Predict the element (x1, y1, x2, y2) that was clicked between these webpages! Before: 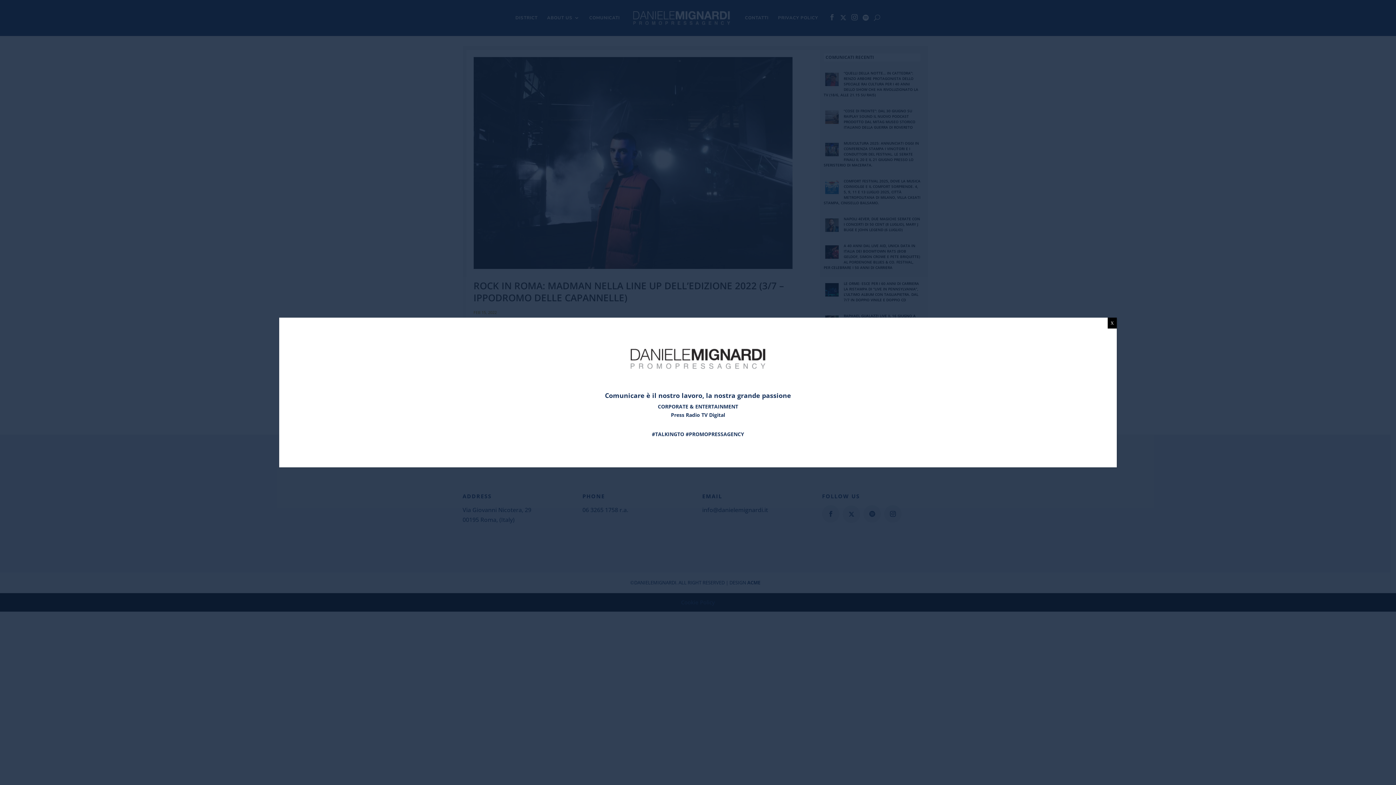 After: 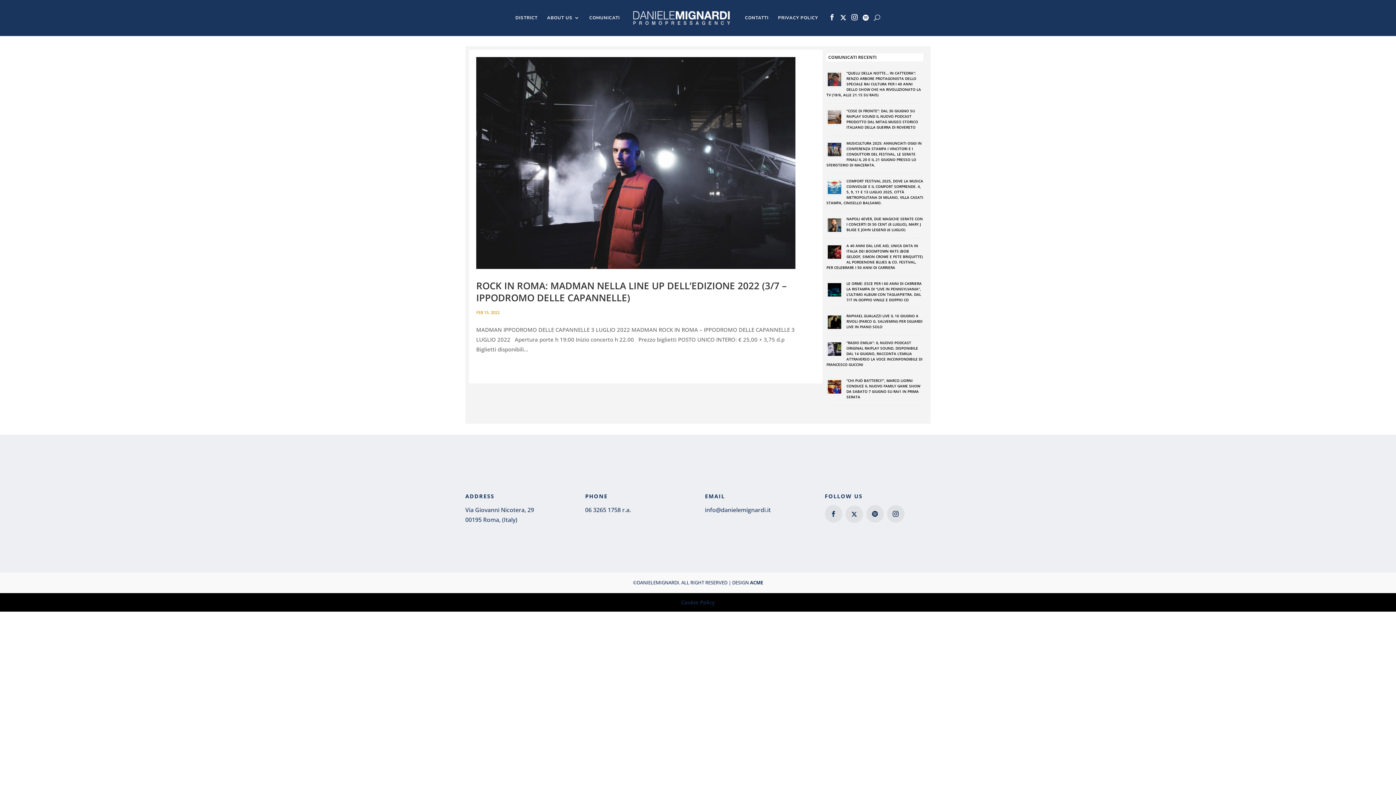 Action: bbox: (1108, 317, 1117, 328) label: Chiudi